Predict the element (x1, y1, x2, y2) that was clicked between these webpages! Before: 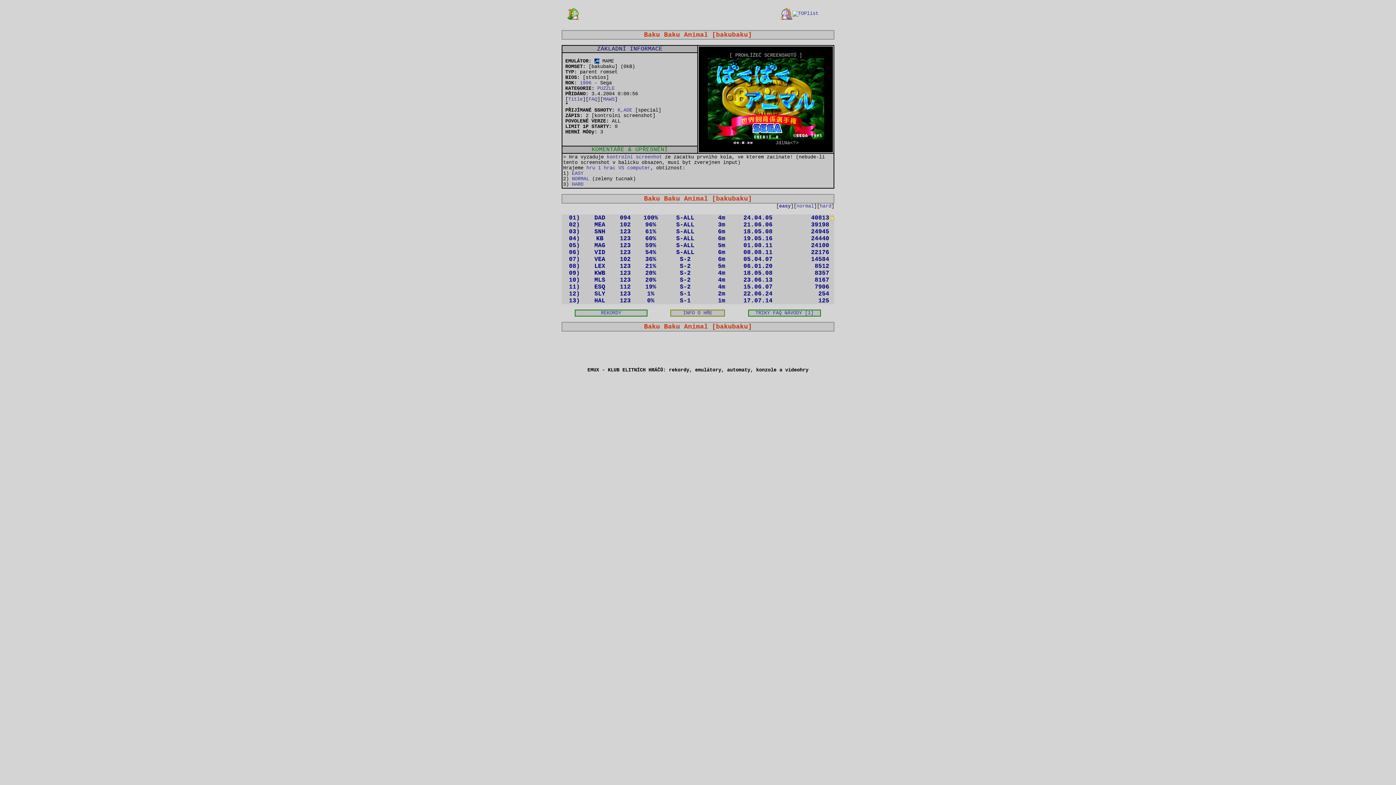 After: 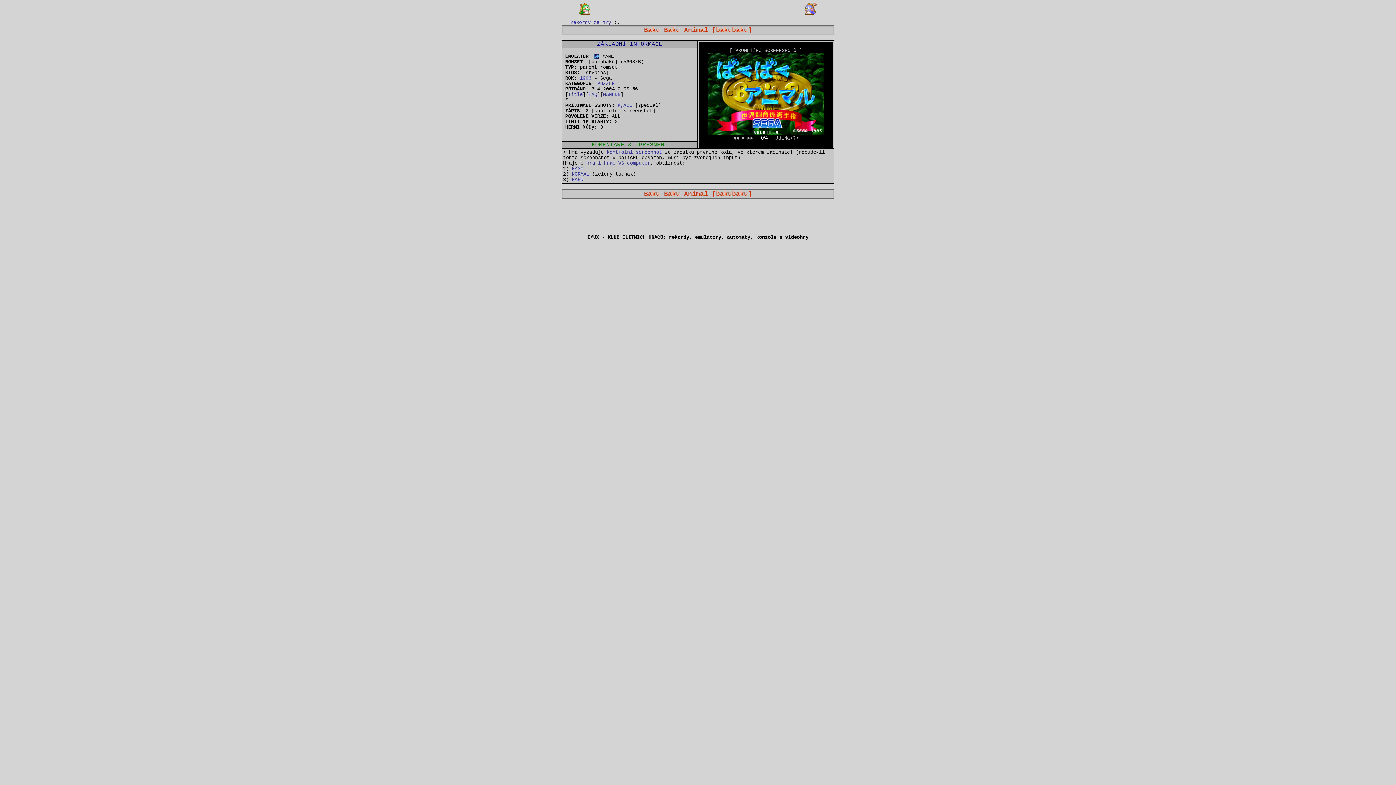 Action: bbox: (683, 310, 712, 316) label: INFO O HŘE